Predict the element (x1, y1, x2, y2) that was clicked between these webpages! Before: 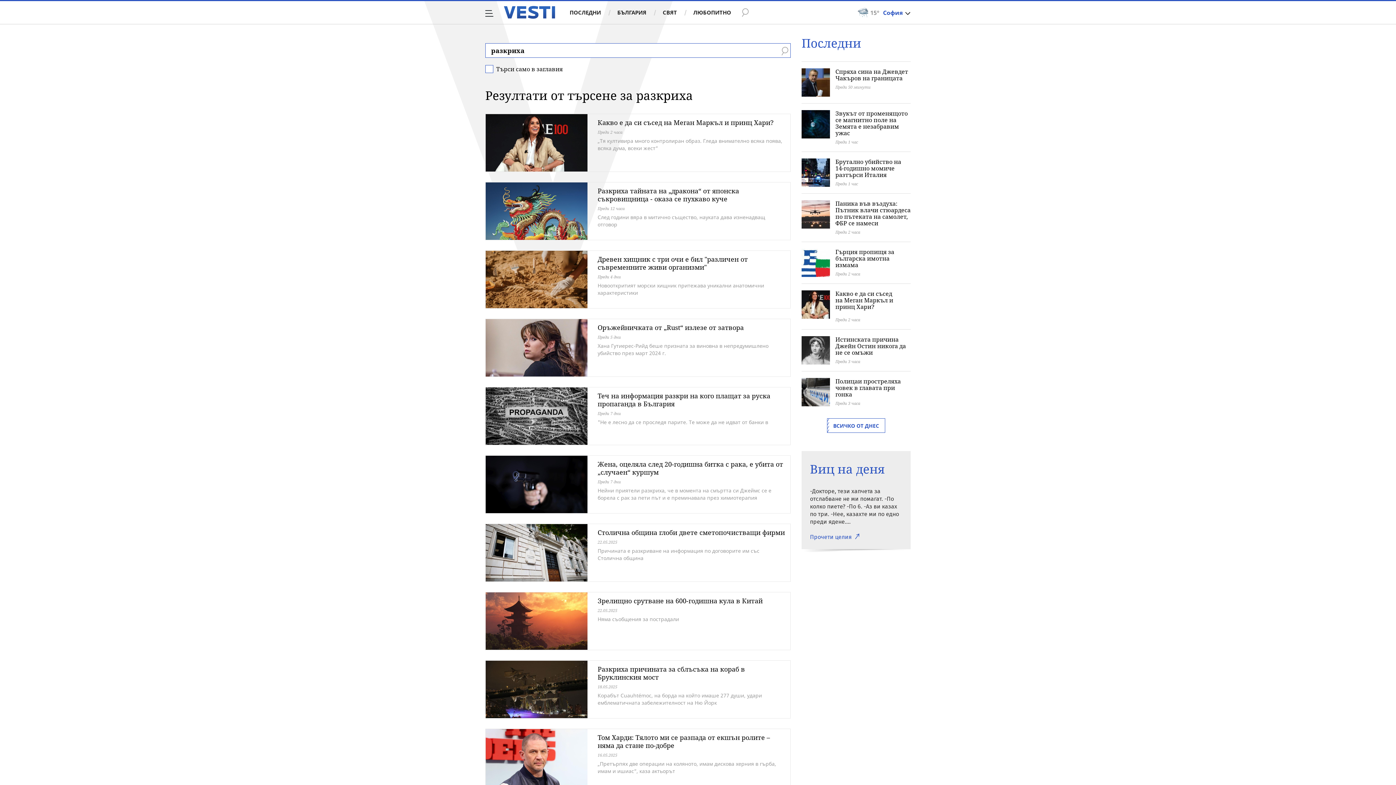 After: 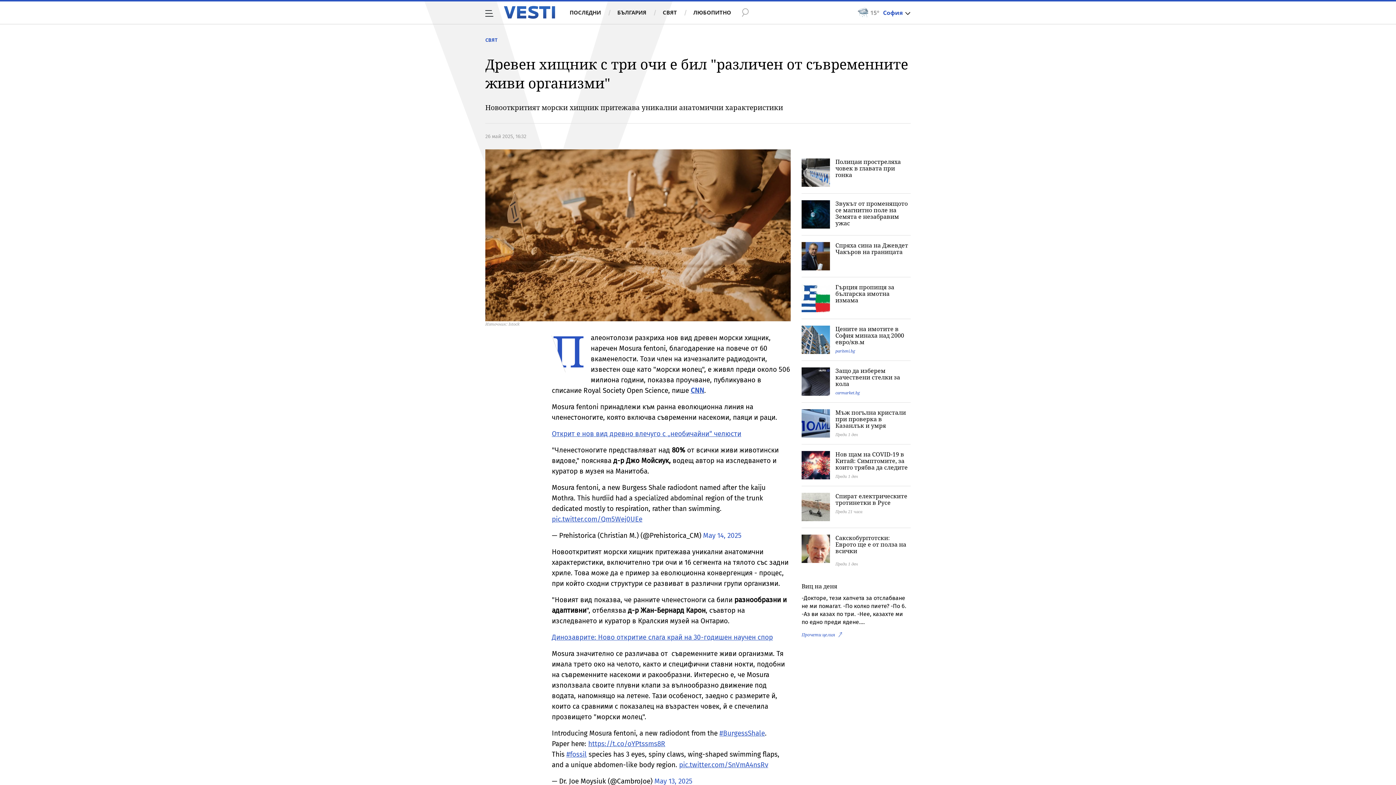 Action: label: Древен хищник с три очи е бил "различен от съвременните живи организми" bbox: (597, 254, 748, 271)